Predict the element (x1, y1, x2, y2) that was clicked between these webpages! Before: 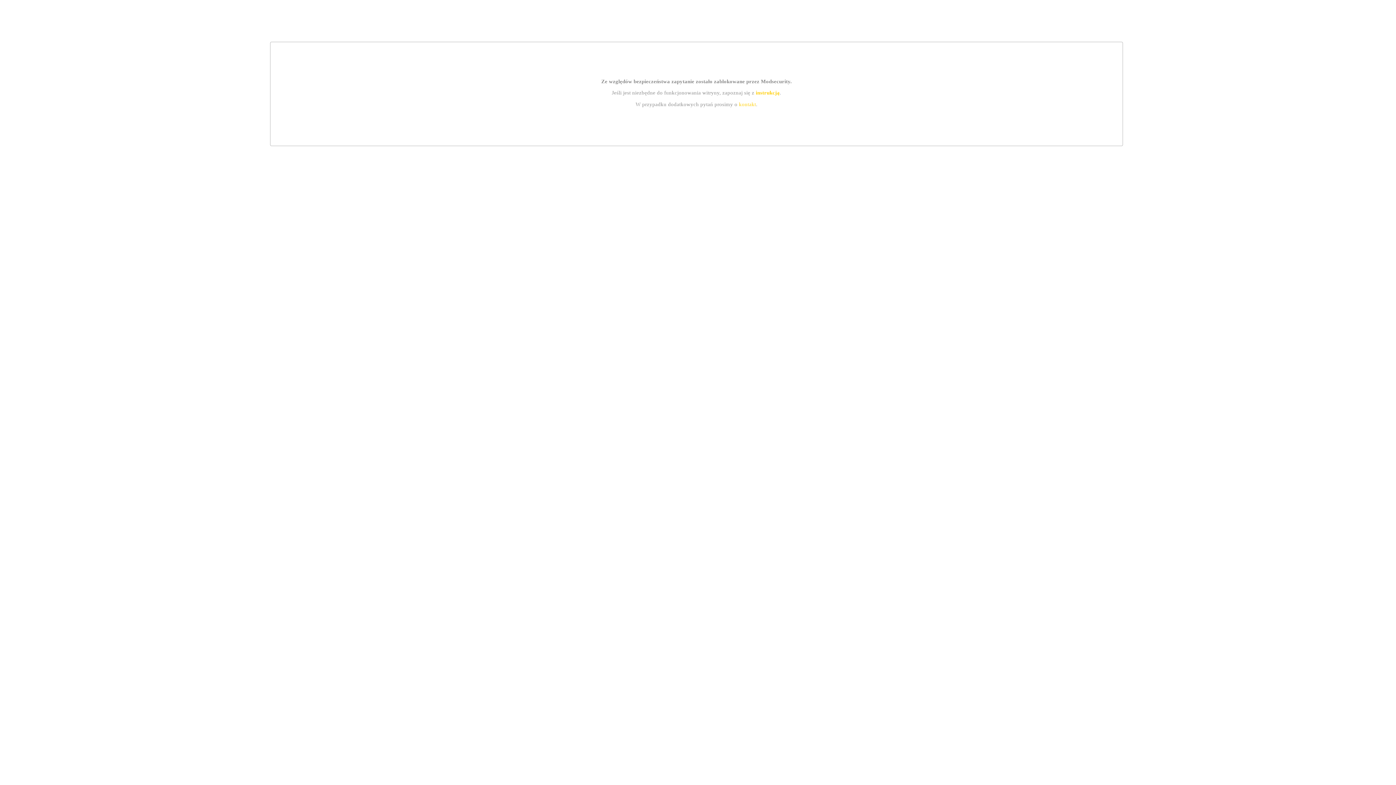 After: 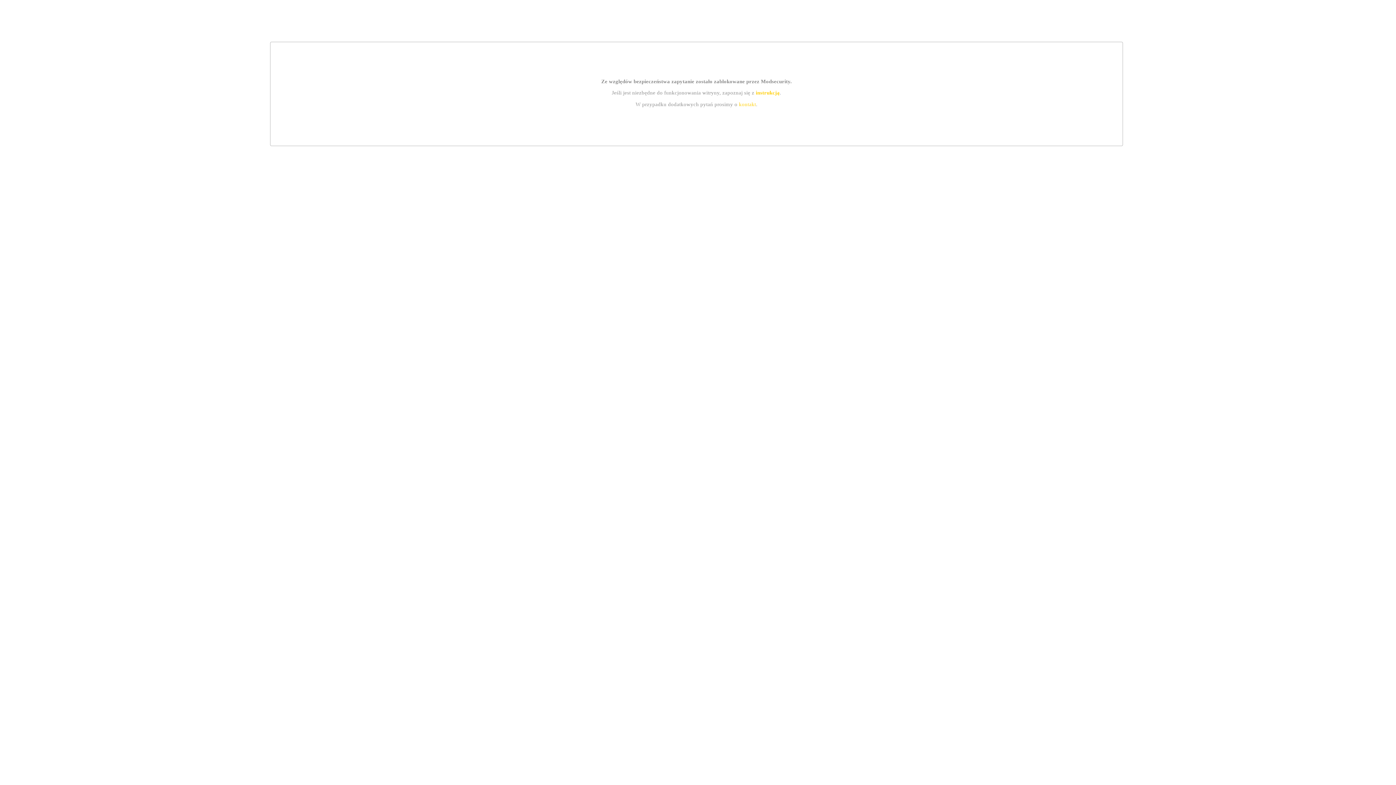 Action: bbox: (739, 101, 756, 107) label: kontakt